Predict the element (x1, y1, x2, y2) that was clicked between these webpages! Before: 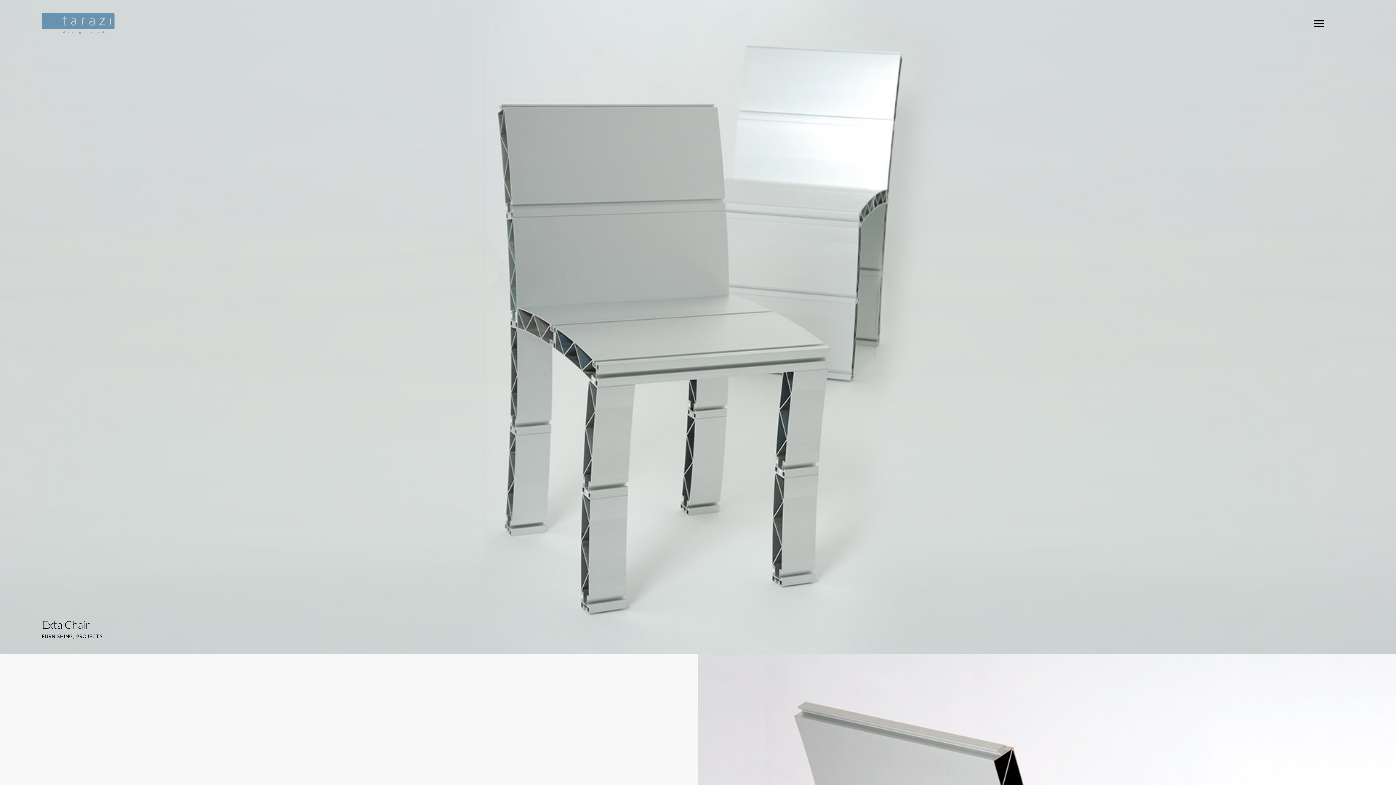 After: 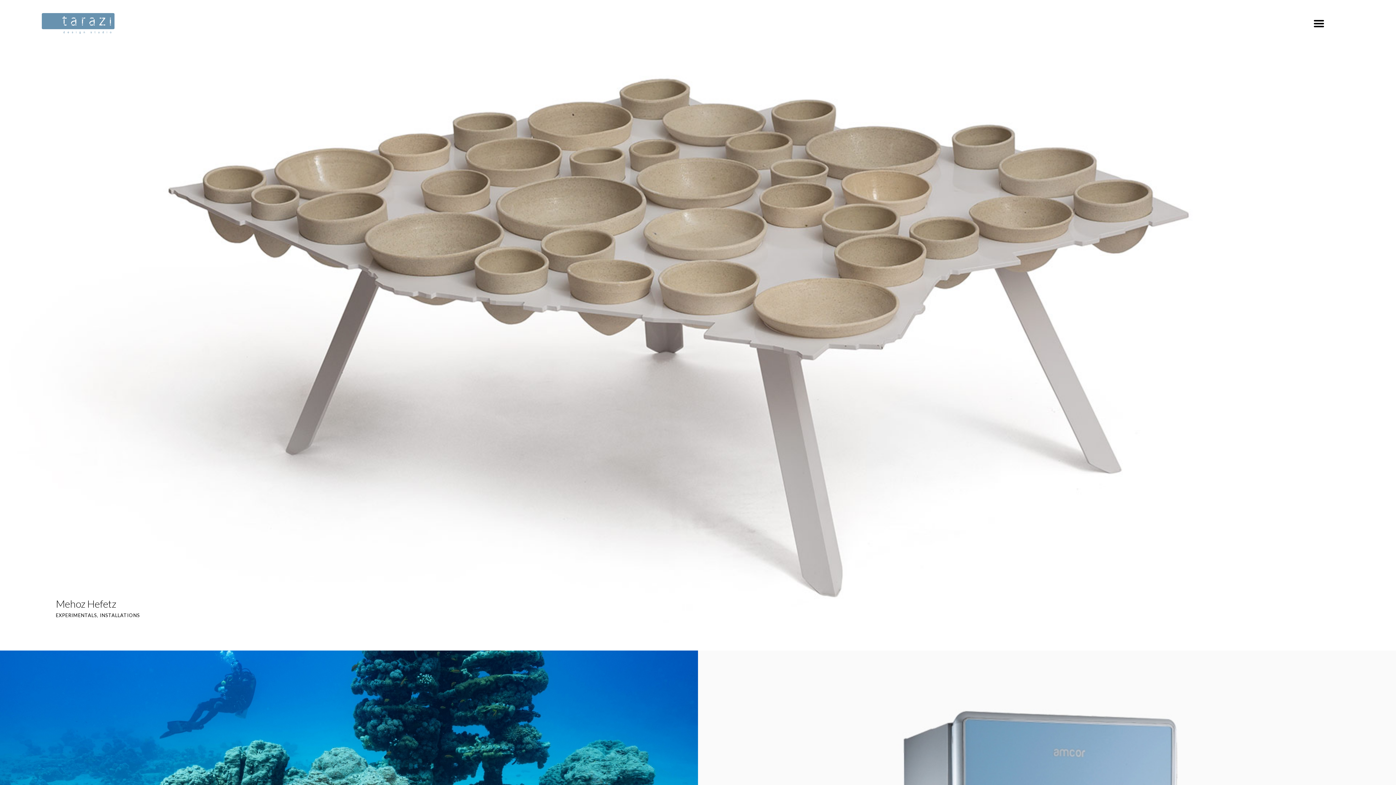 Action: bbox: (41, 13, 114, 49)